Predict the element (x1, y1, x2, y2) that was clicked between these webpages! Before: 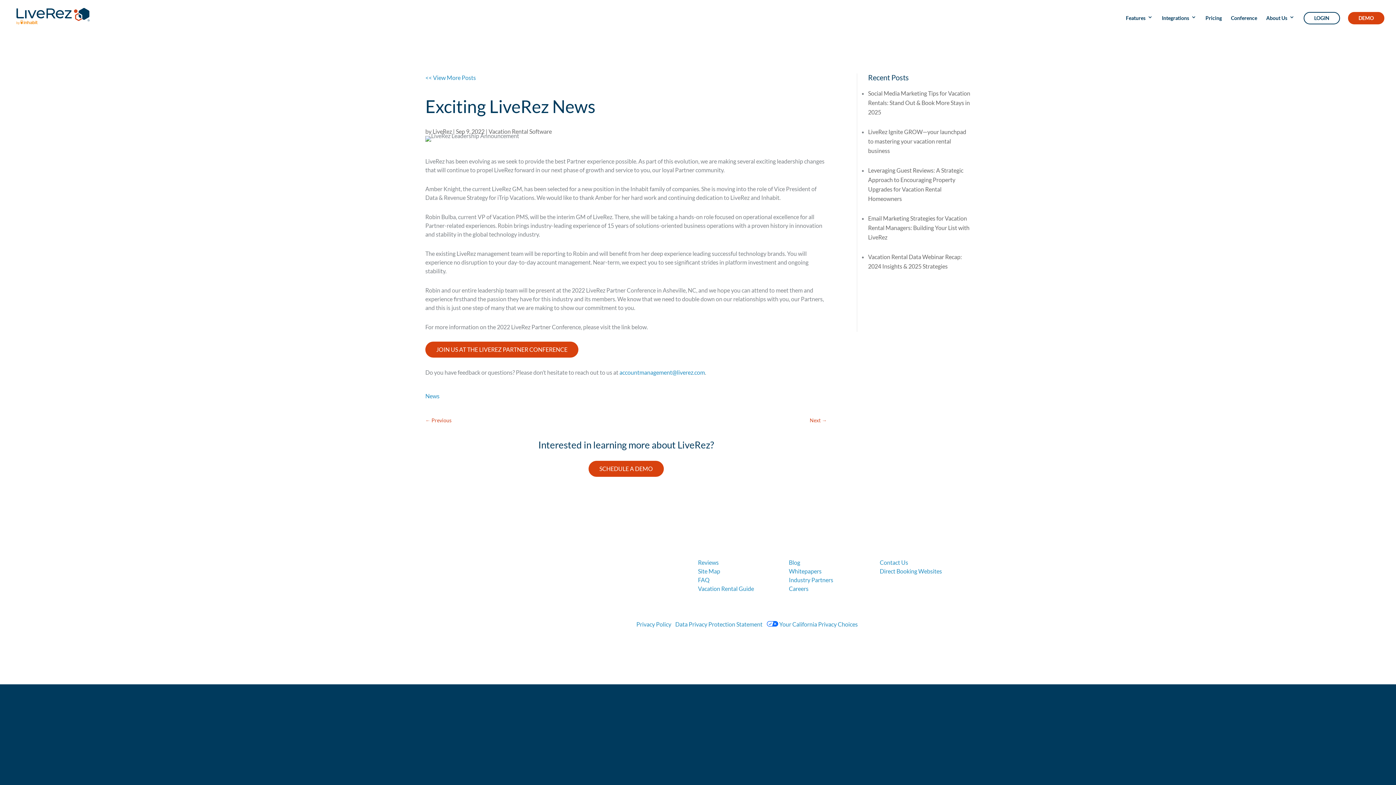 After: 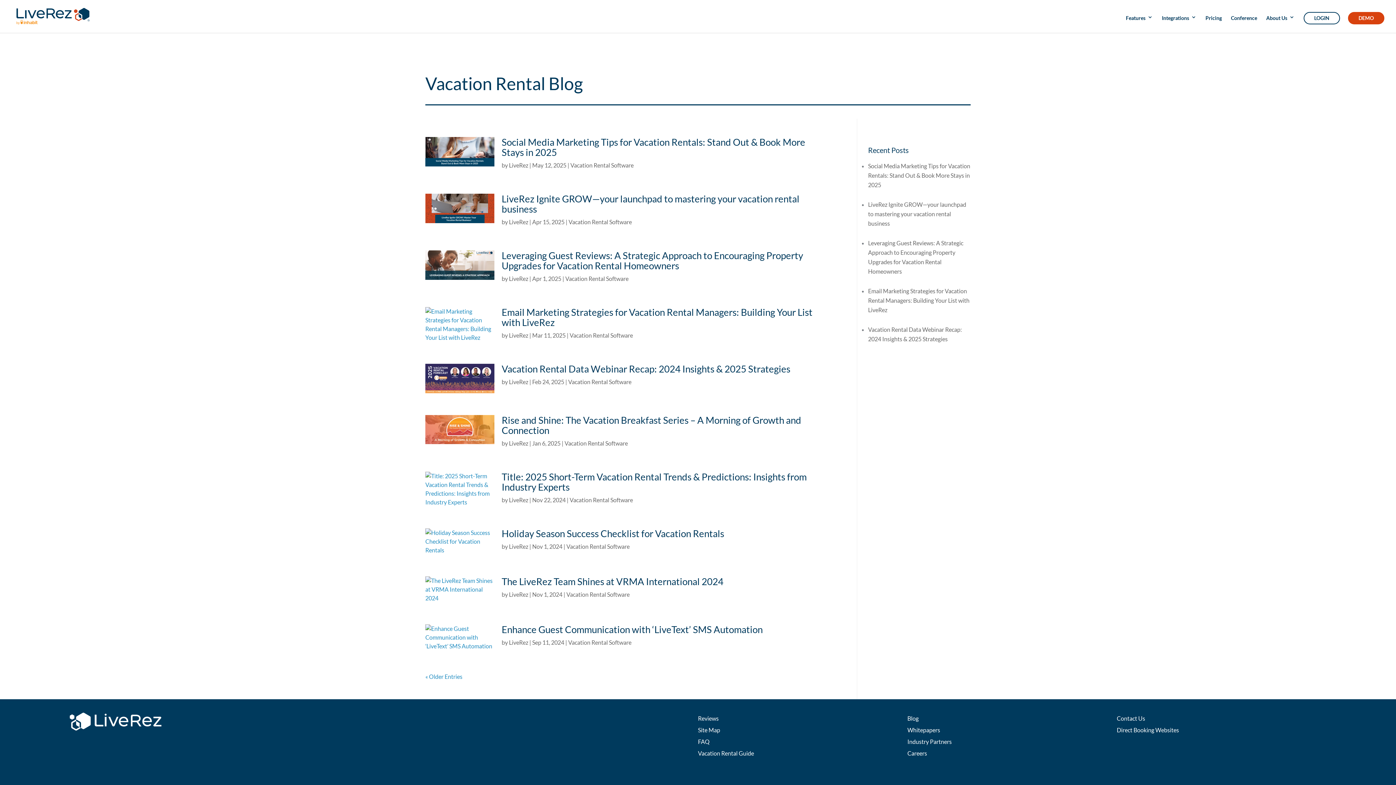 Action: bbox: (425, 74, 476, 81) label: << View More Posts